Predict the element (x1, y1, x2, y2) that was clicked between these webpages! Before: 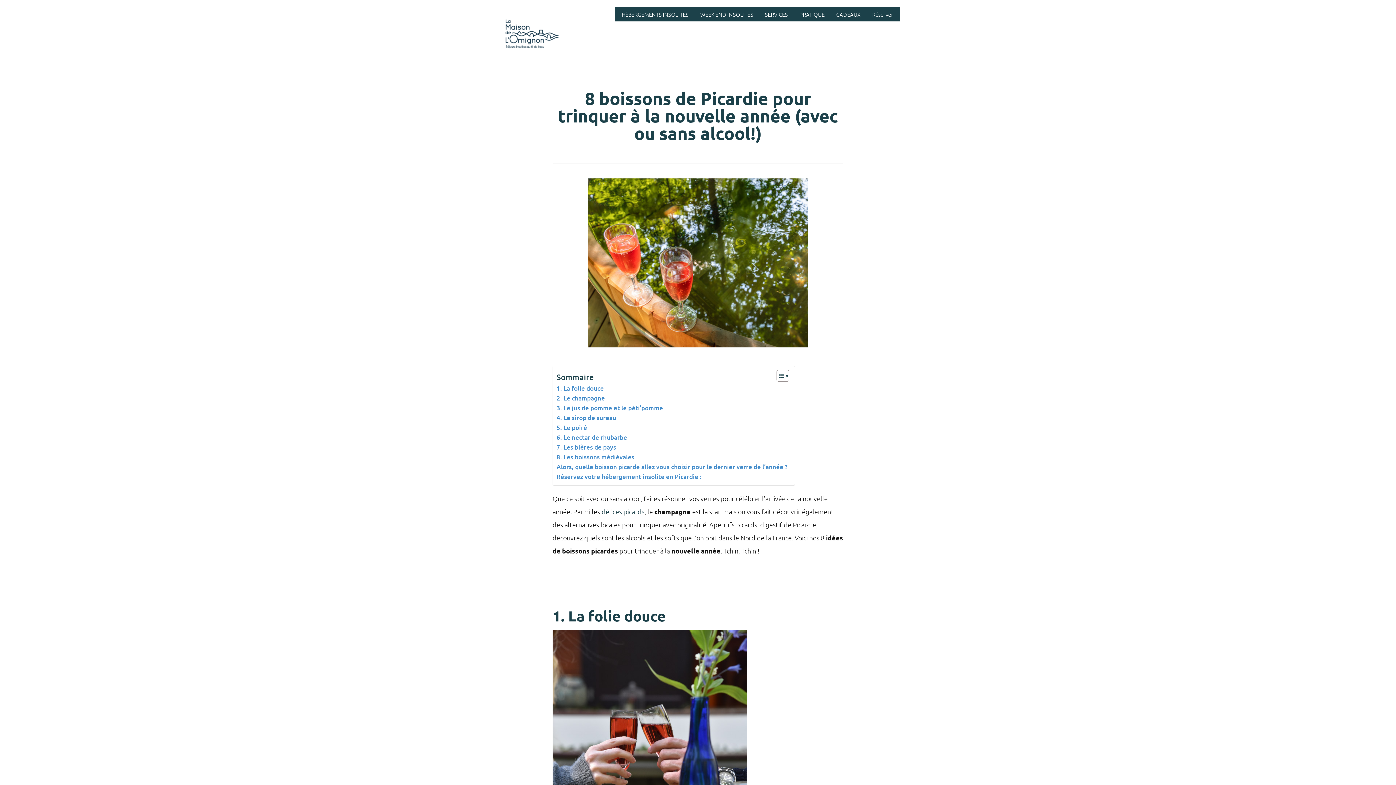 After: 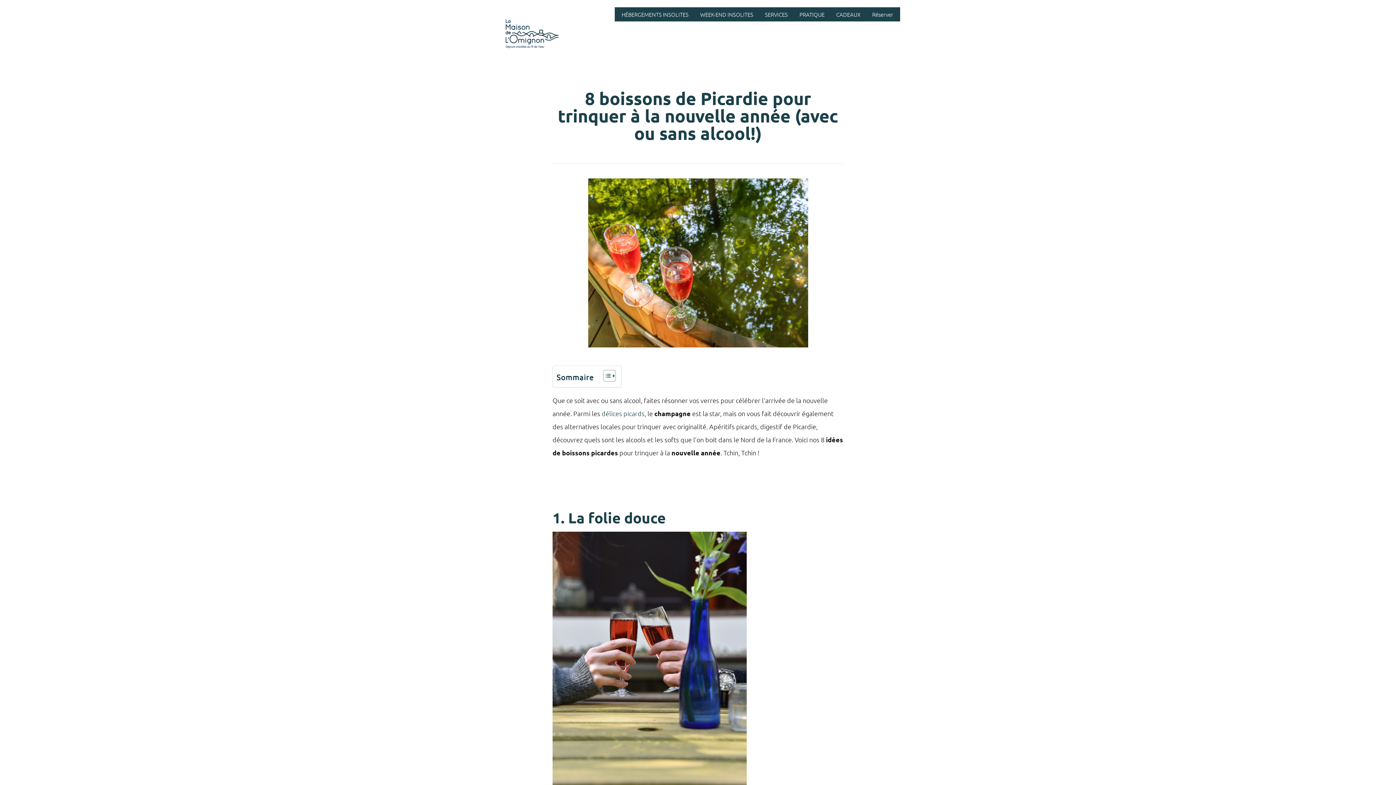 Action: label: Toggle Table of Content bbox: (771, 369, 787, 382)